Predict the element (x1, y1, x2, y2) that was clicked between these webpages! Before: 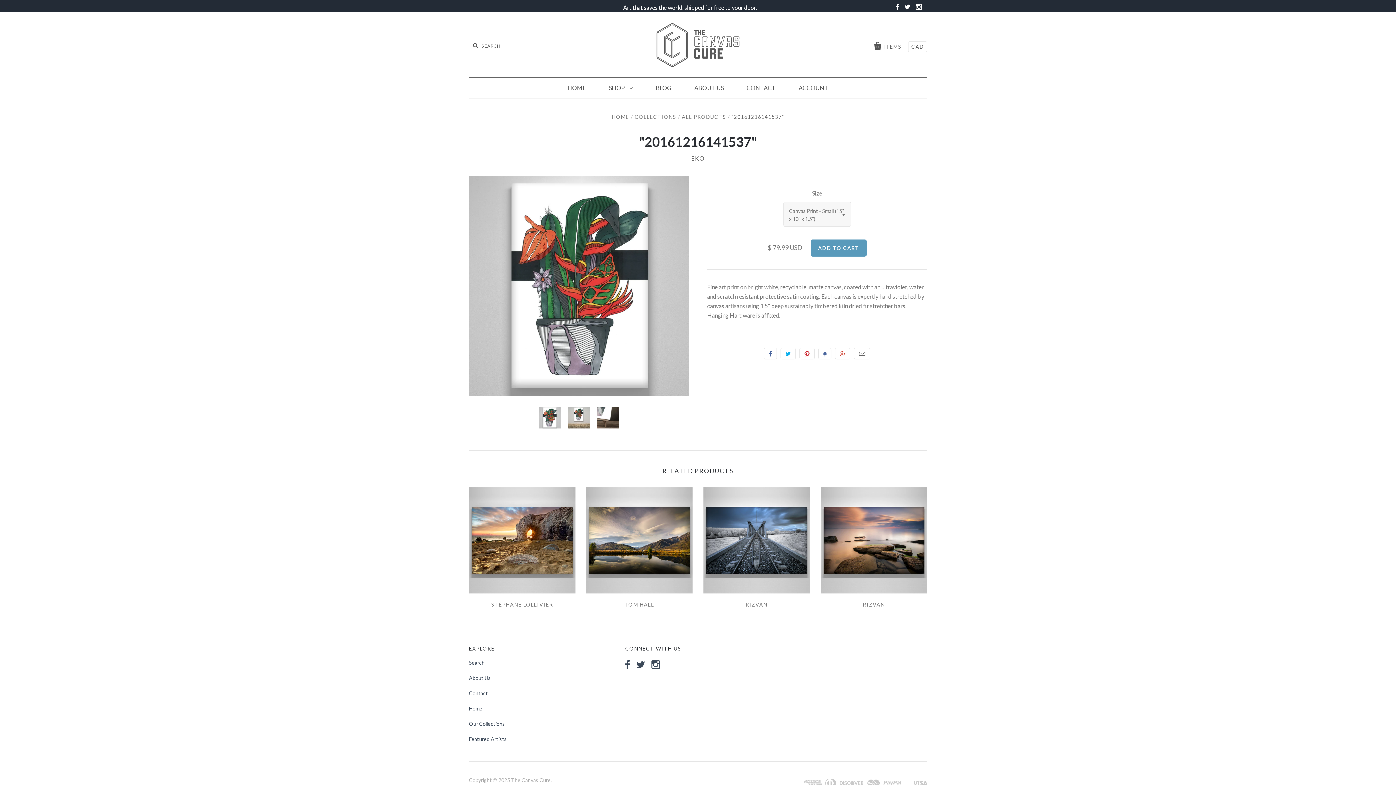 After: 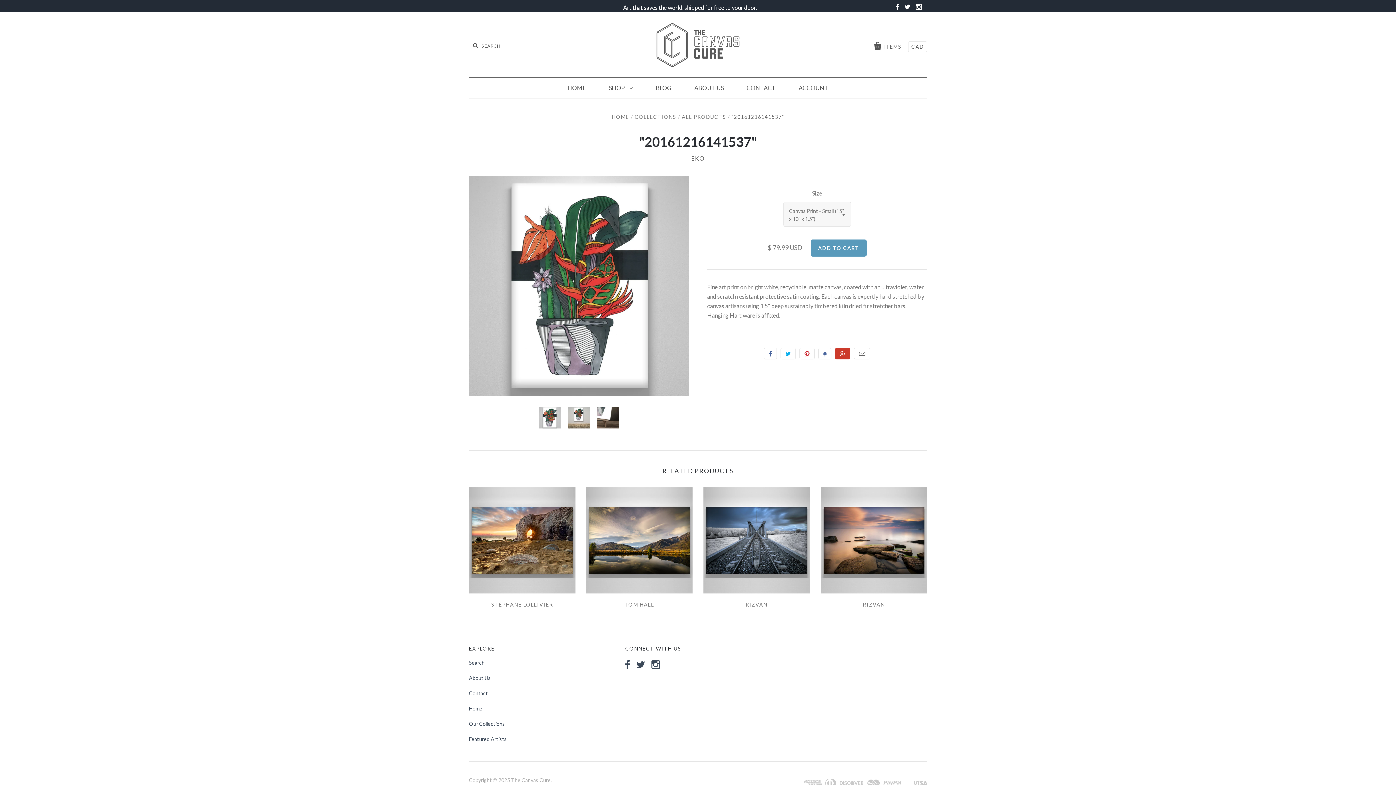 Action: label: +1 bbox: (835, 348, 850, 359)